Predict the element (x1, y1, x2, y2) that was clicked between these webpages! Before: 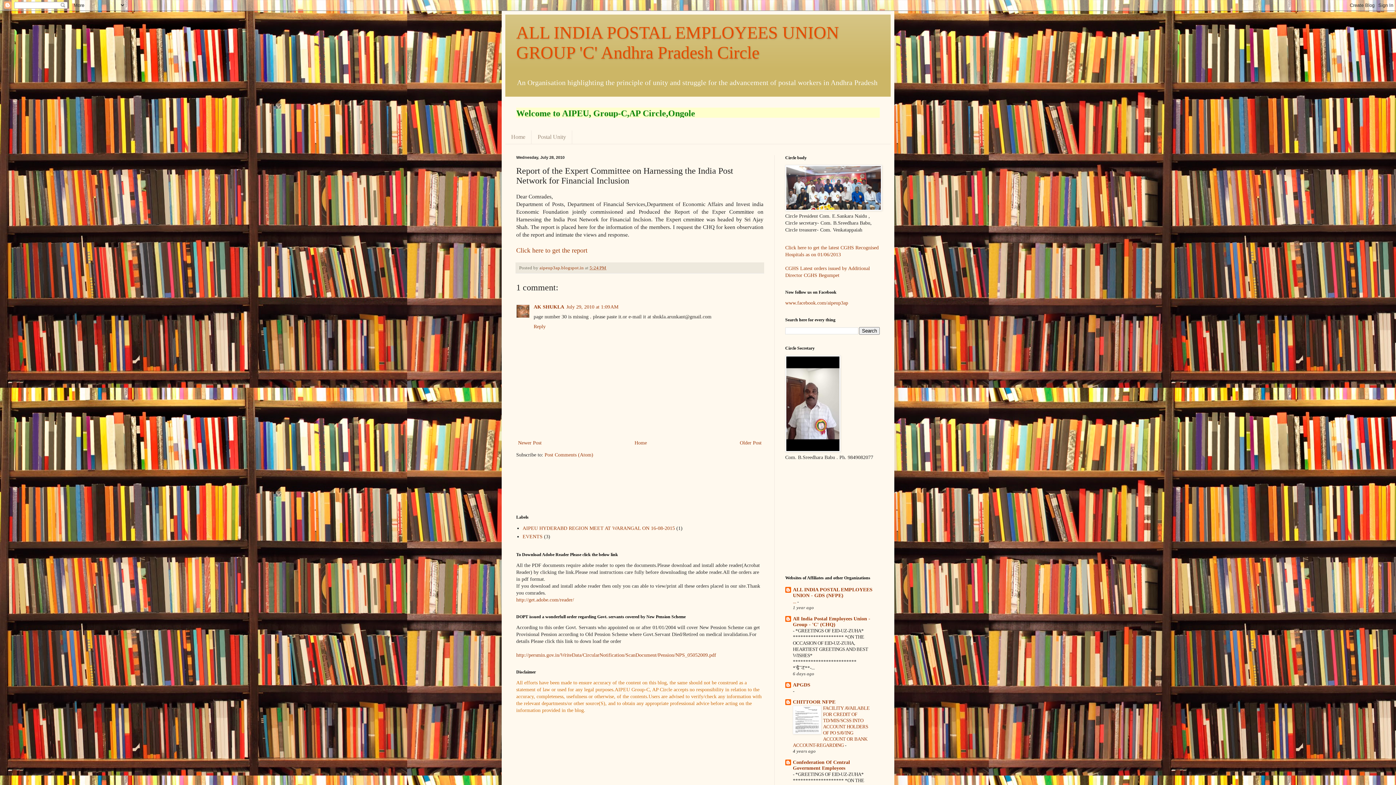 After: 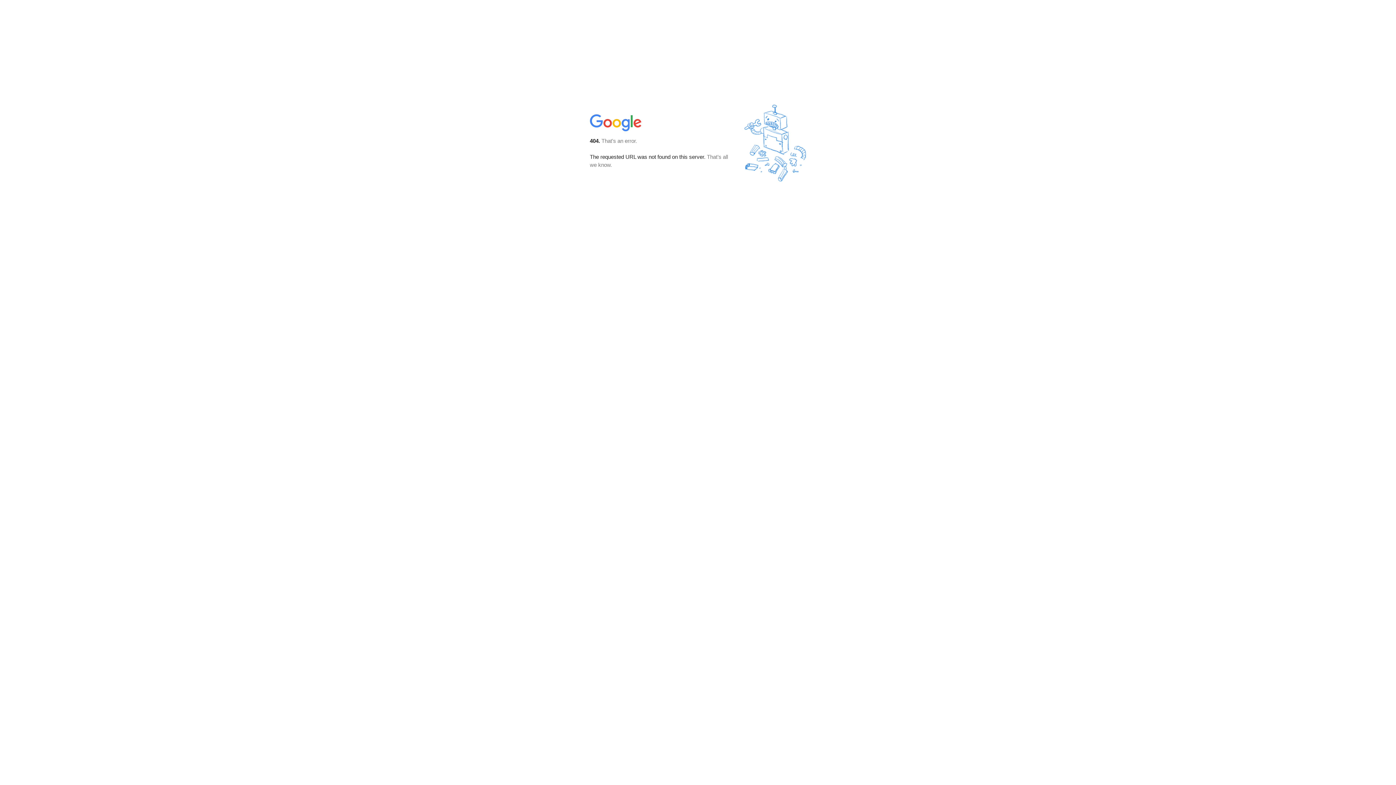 Action: bbox: (516, 246, 587, 254) label: Click here to get the report